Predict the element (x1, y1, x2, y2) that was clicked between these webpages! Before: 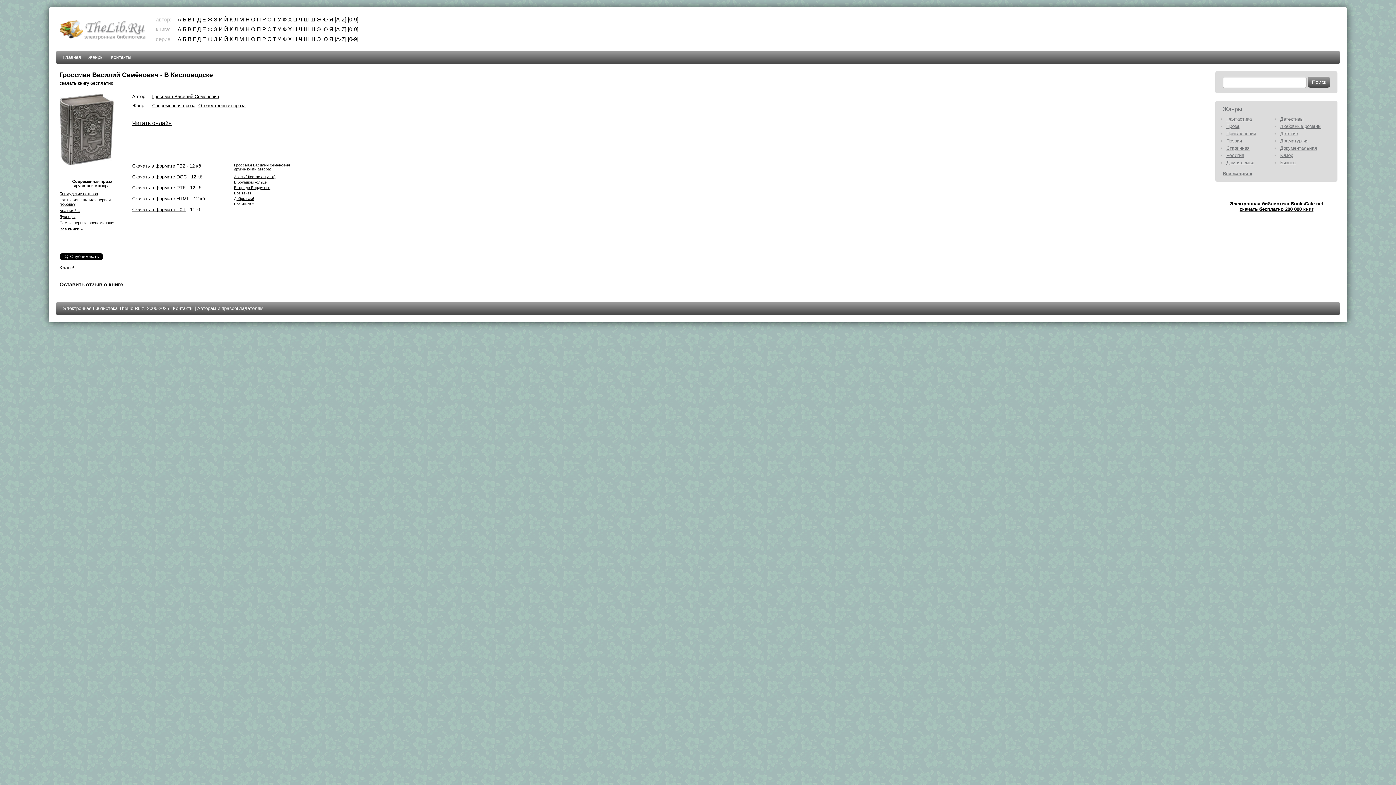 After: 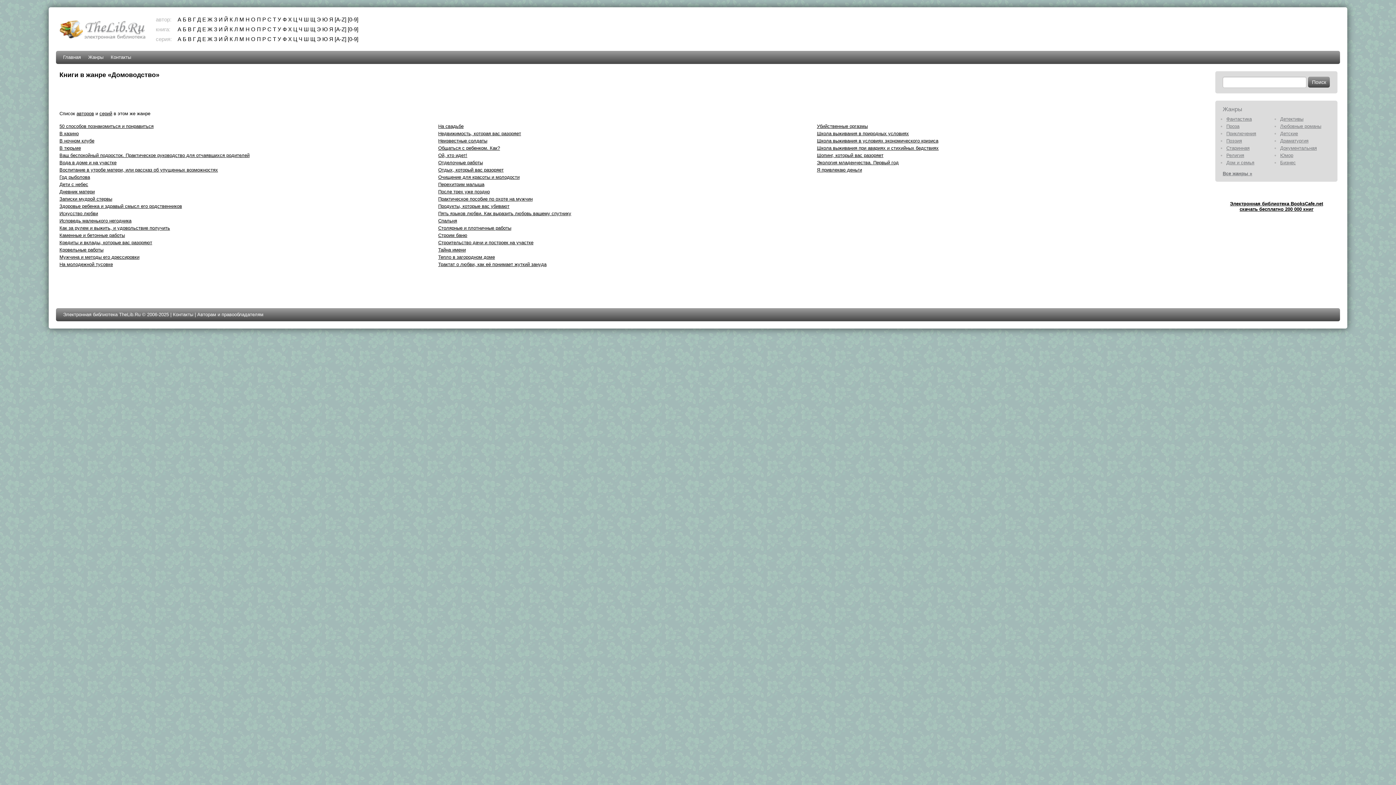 Action: bbox: (1226, 160, 1254, 165) label: Дом и семья